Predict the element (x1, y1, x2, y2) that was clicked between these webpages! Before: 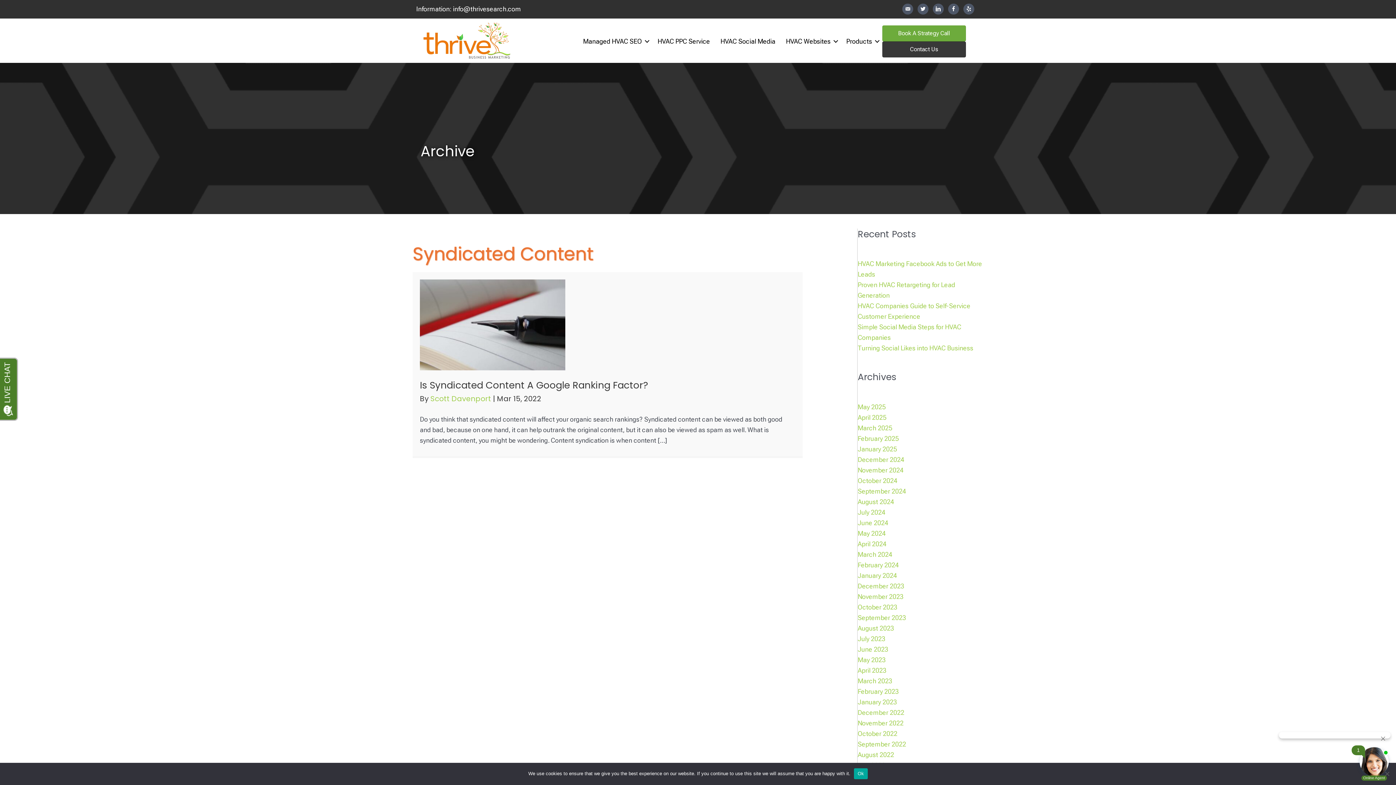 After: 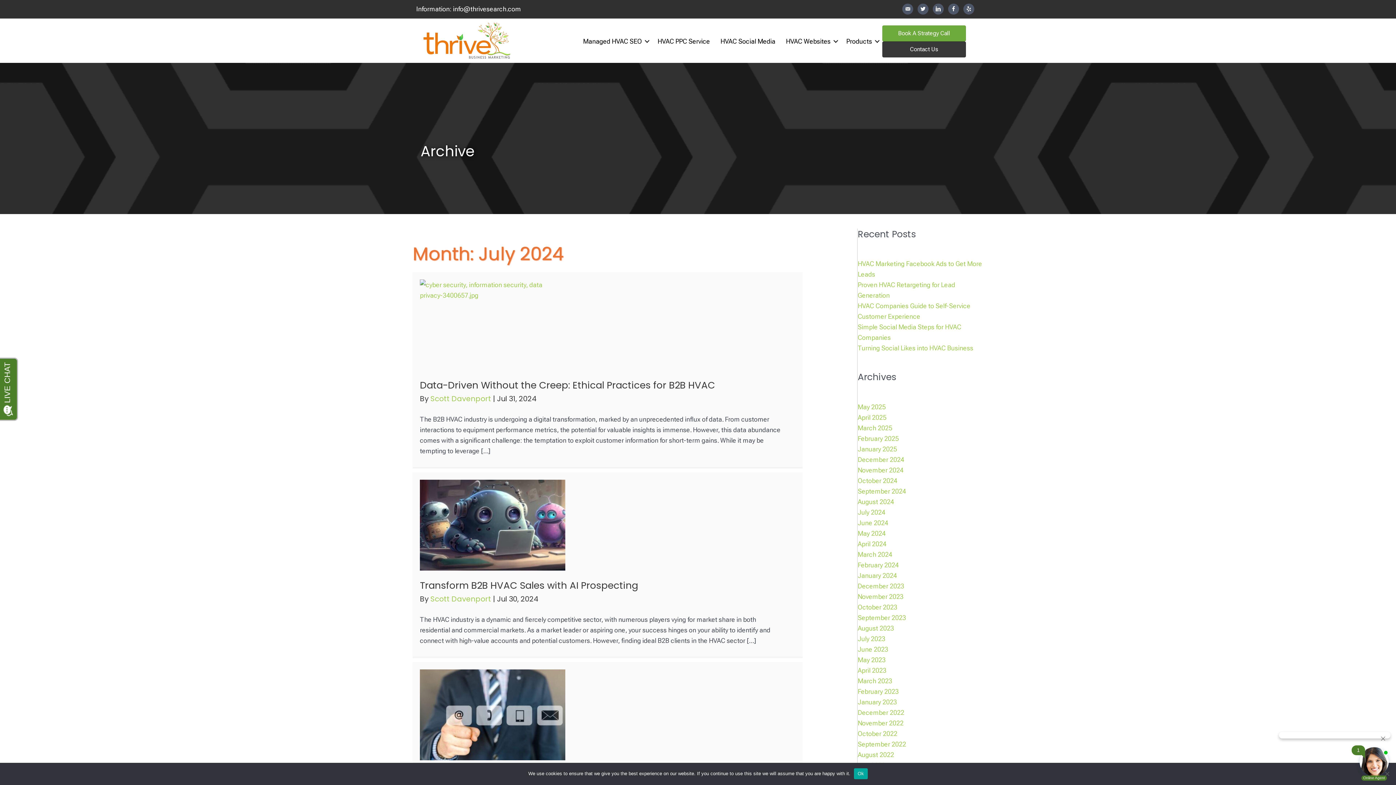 Action: label: July 2024 bbox: (857, 508, 885, 516)